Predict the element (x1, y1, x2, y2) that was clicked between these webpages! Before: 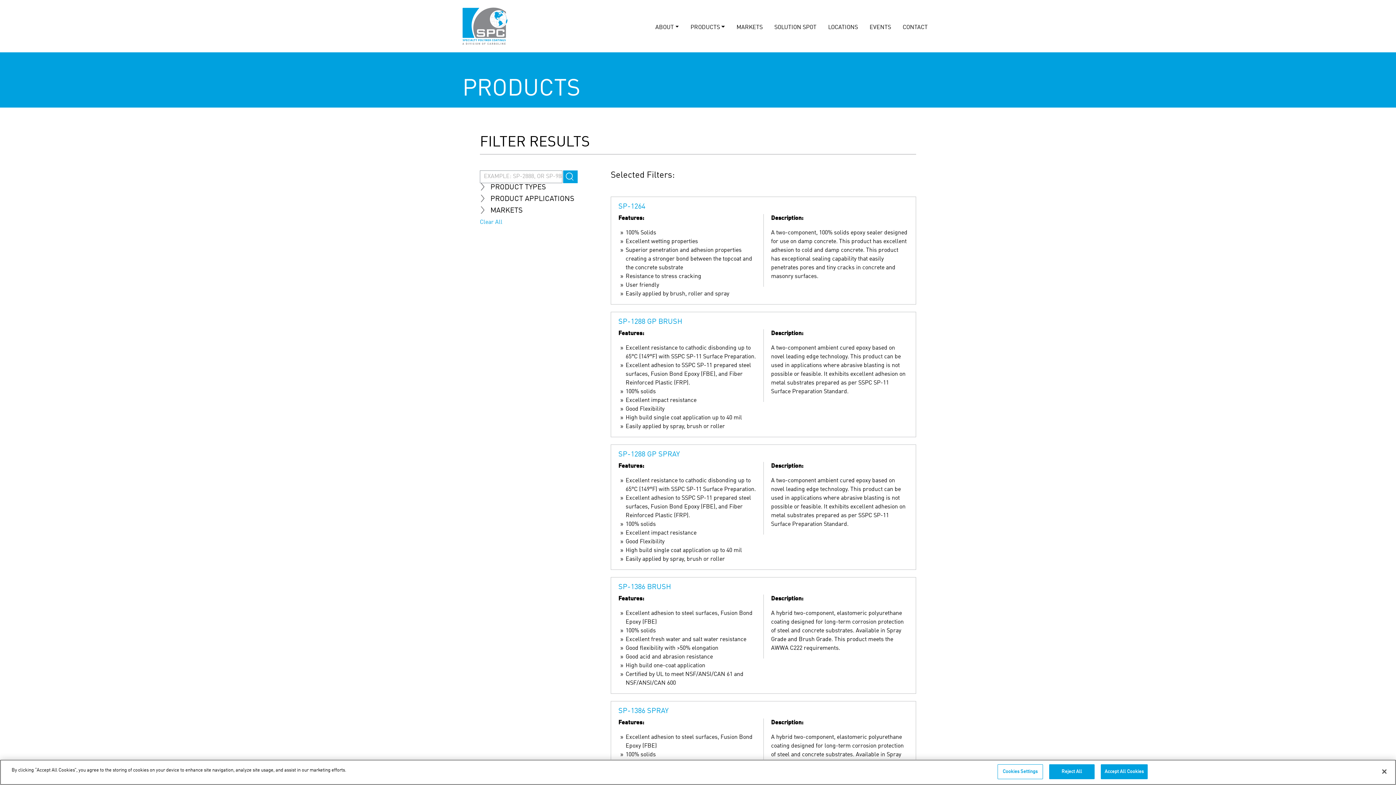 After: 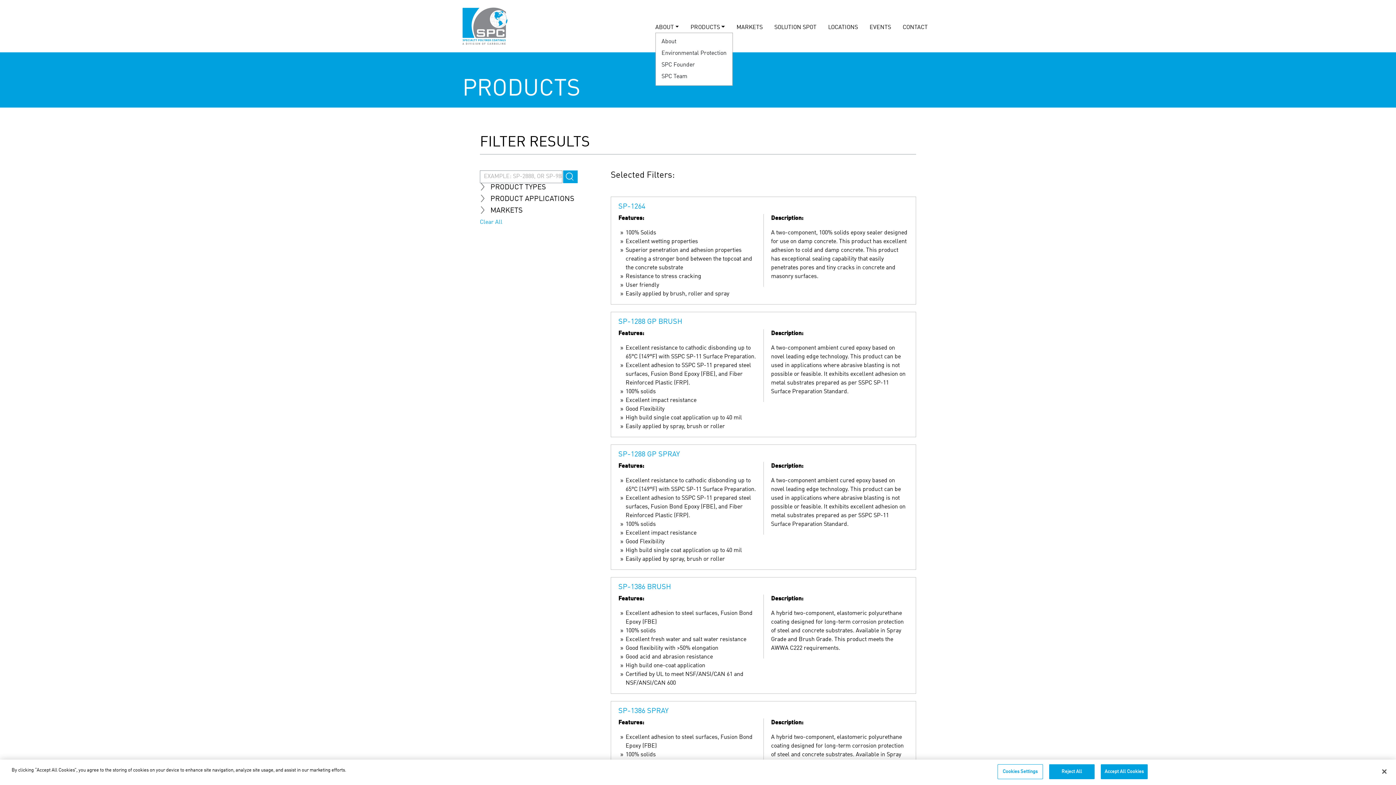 Action: label: ABOUT bbox: (655, 20, 684, 31)